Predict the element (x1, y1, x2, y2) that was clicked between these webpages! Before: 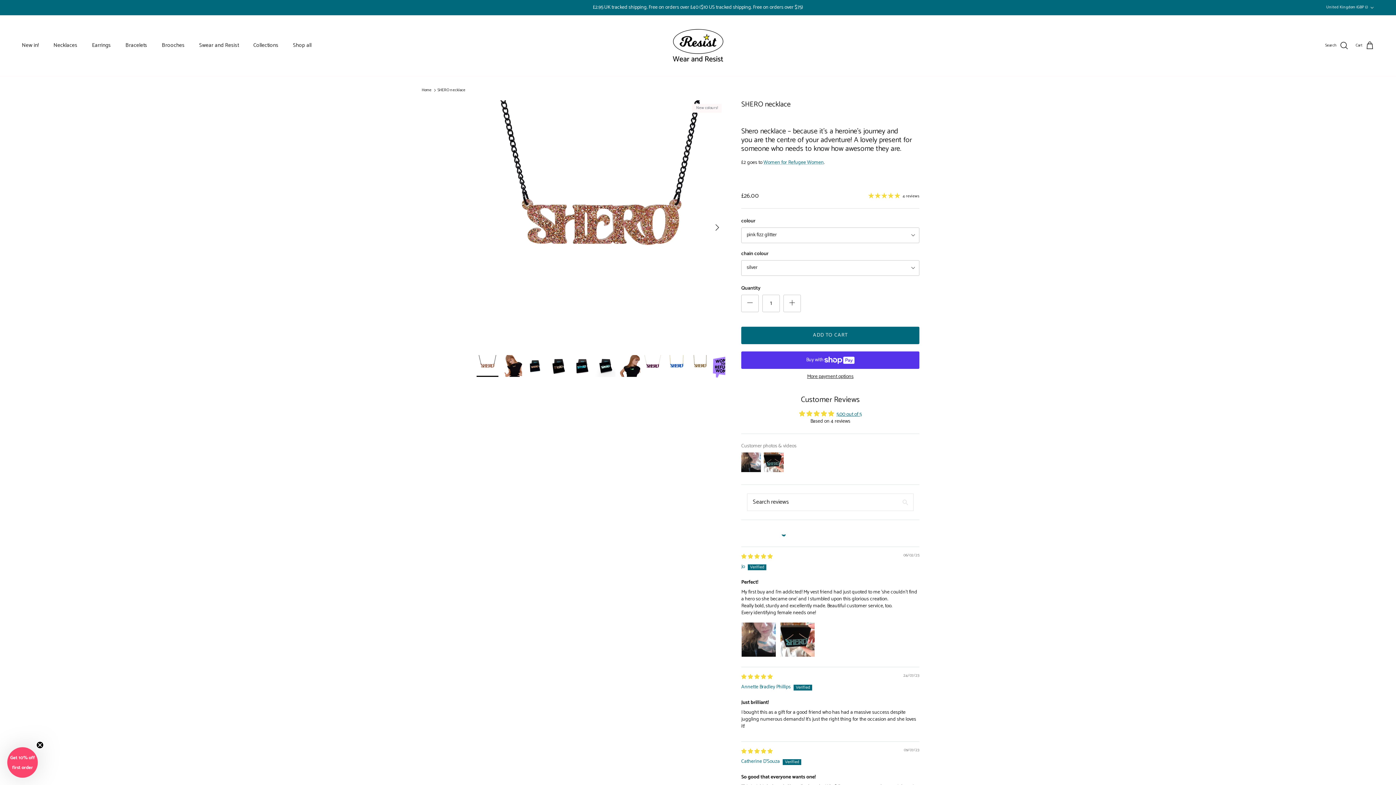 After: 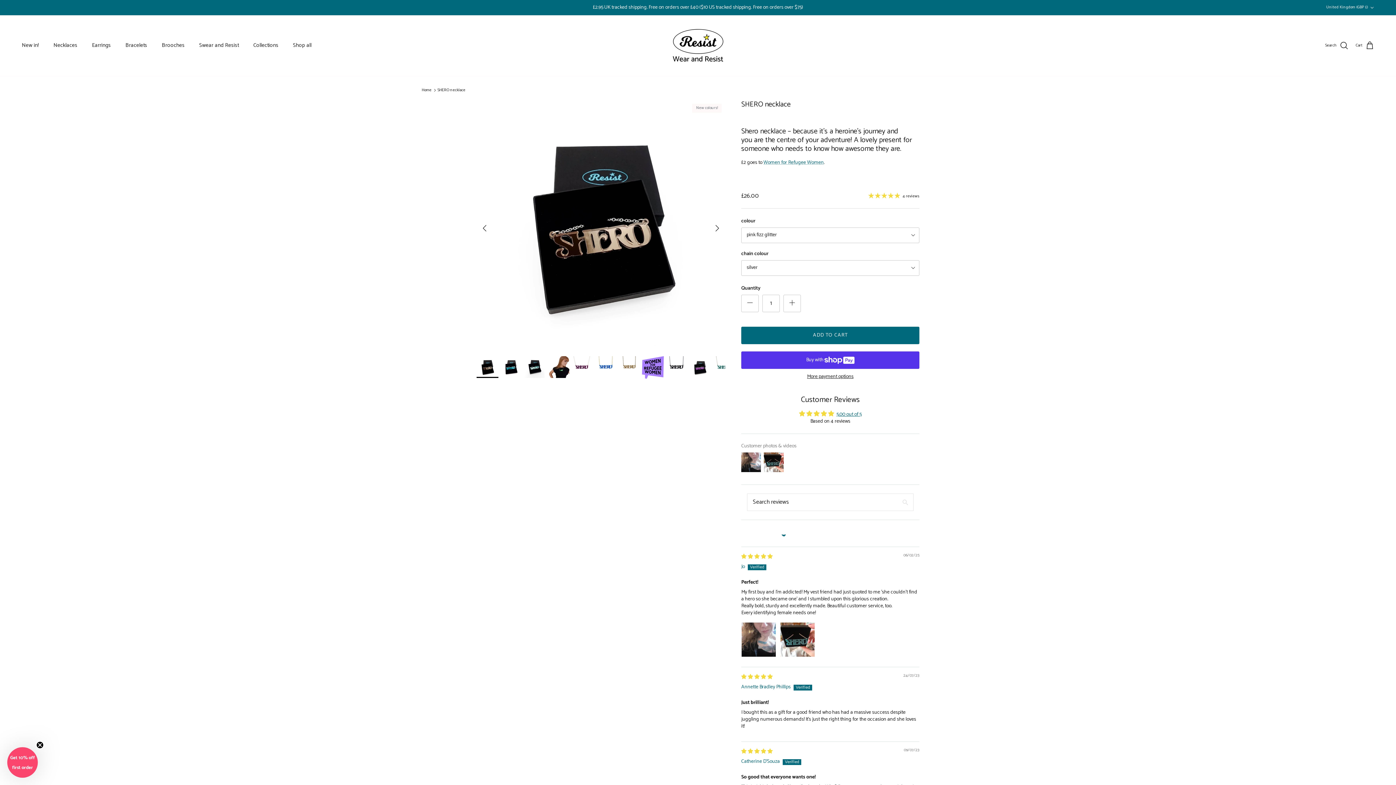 Action: bbox: (547, 355, 569, 377)